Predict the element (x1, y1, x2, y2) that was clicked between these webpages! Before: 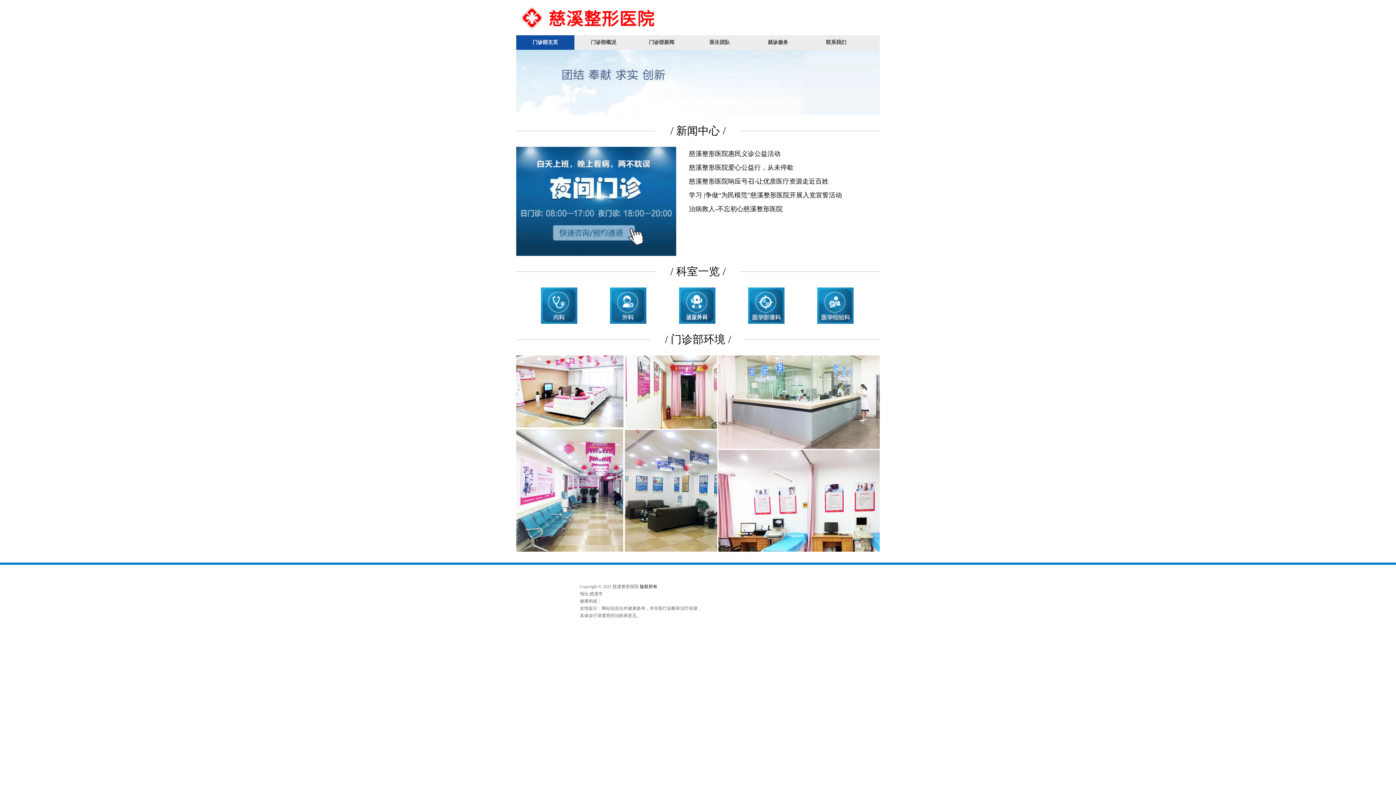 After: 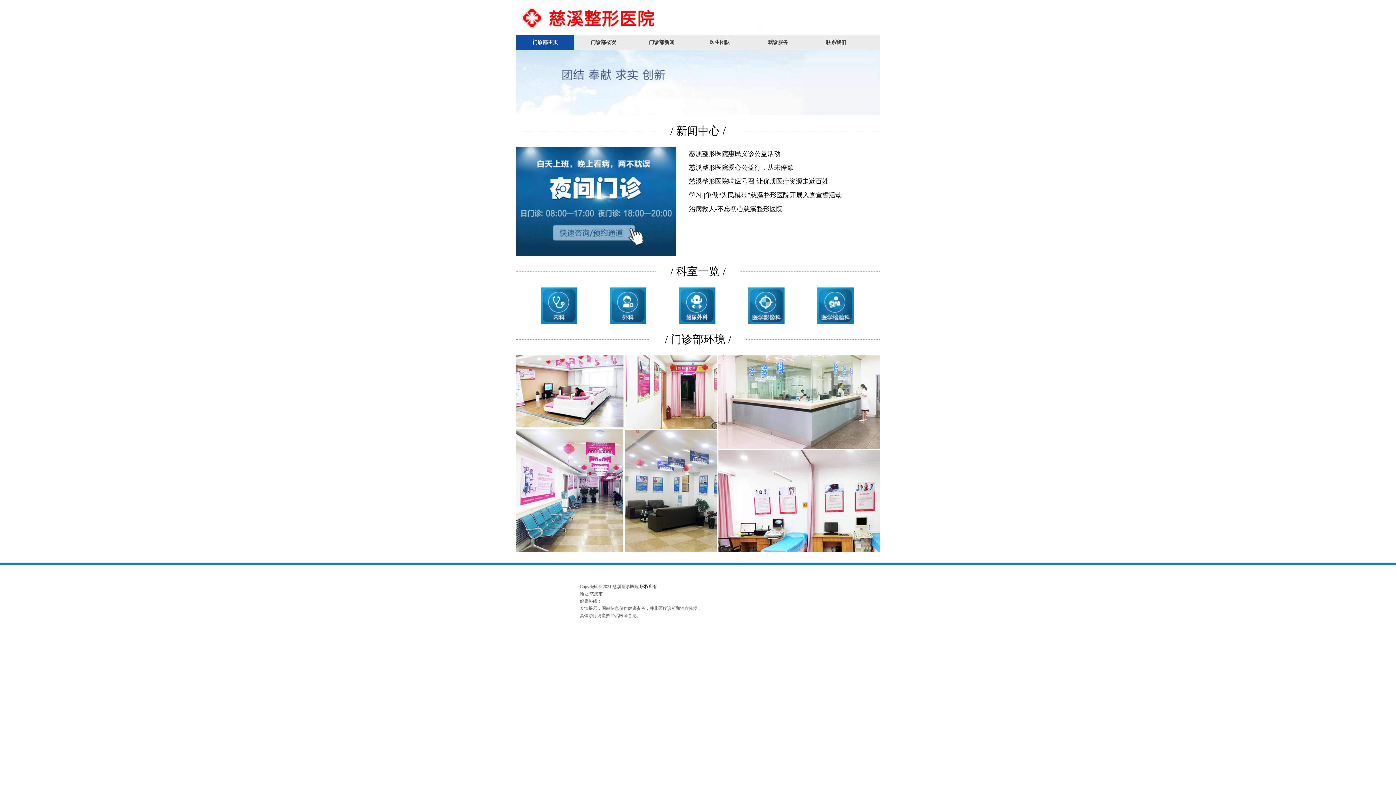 Action: bbox: (595, 287, 661, 324)